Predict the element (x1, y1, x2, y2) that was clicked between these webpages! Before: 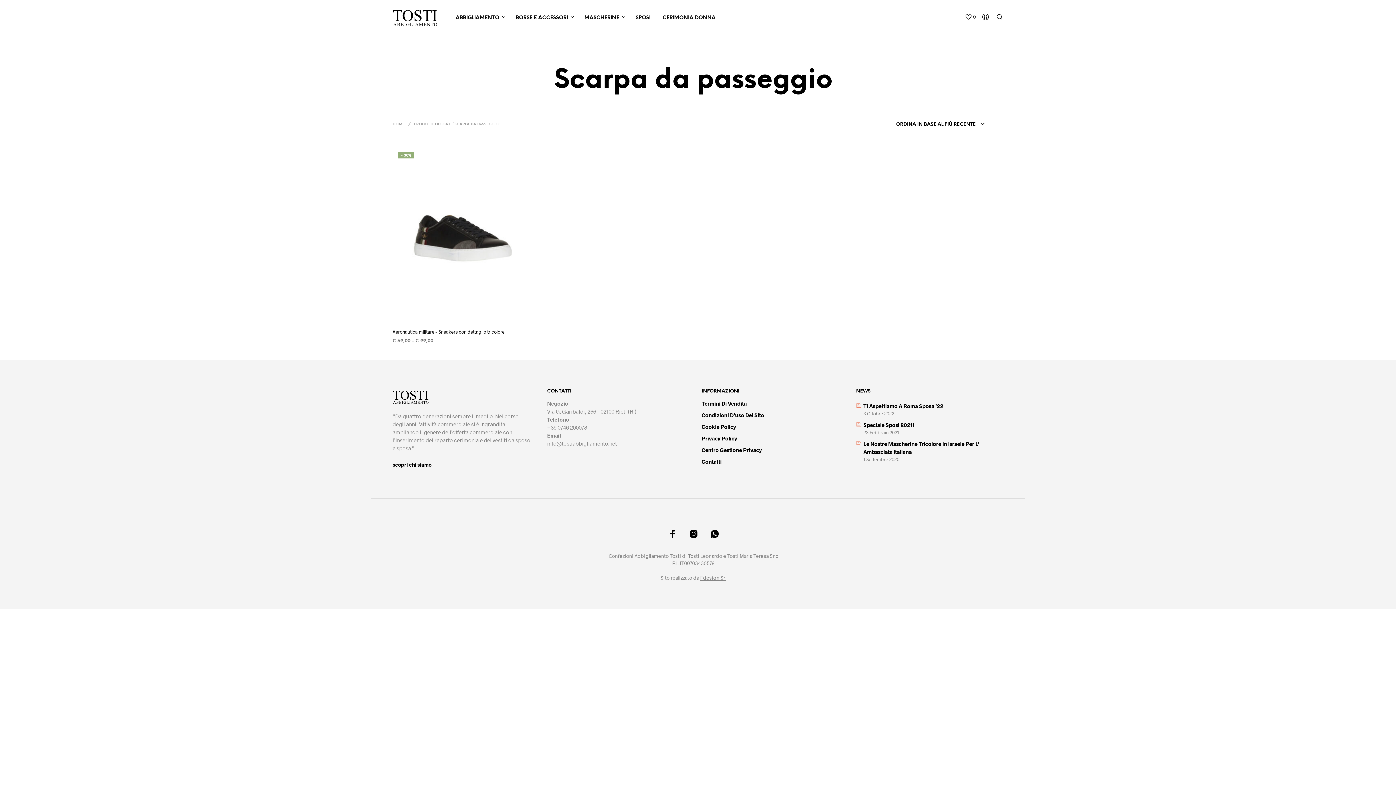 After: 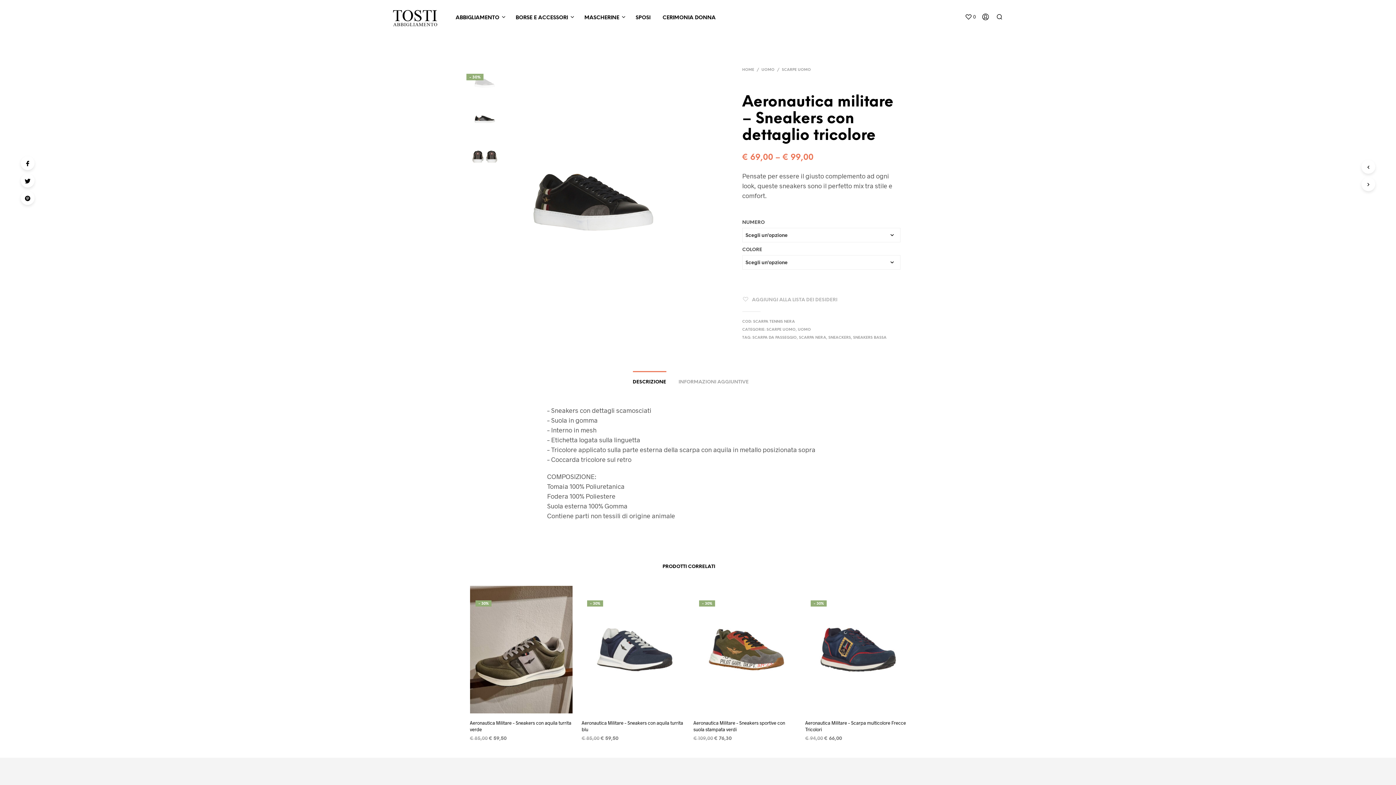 Action: bbox: (392, 146, 534, 322)